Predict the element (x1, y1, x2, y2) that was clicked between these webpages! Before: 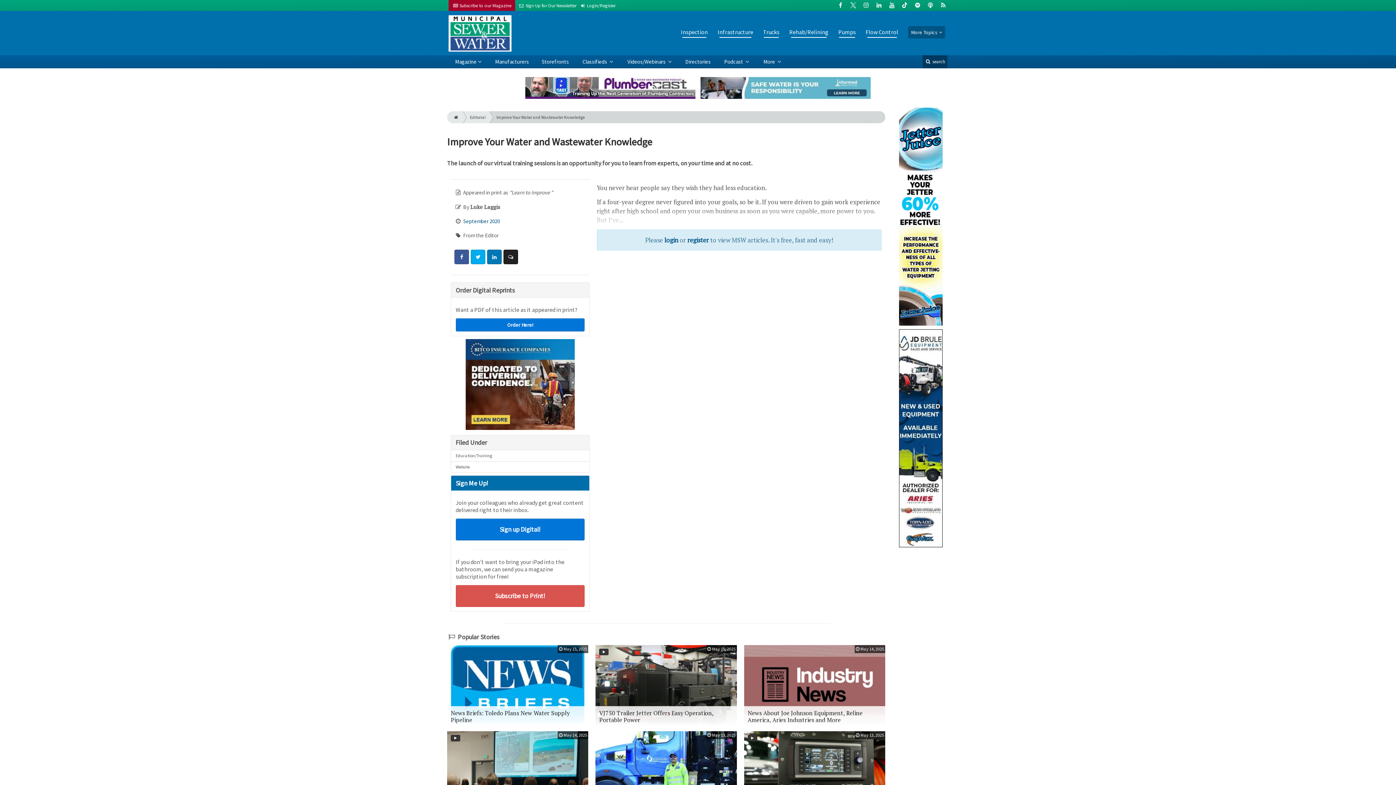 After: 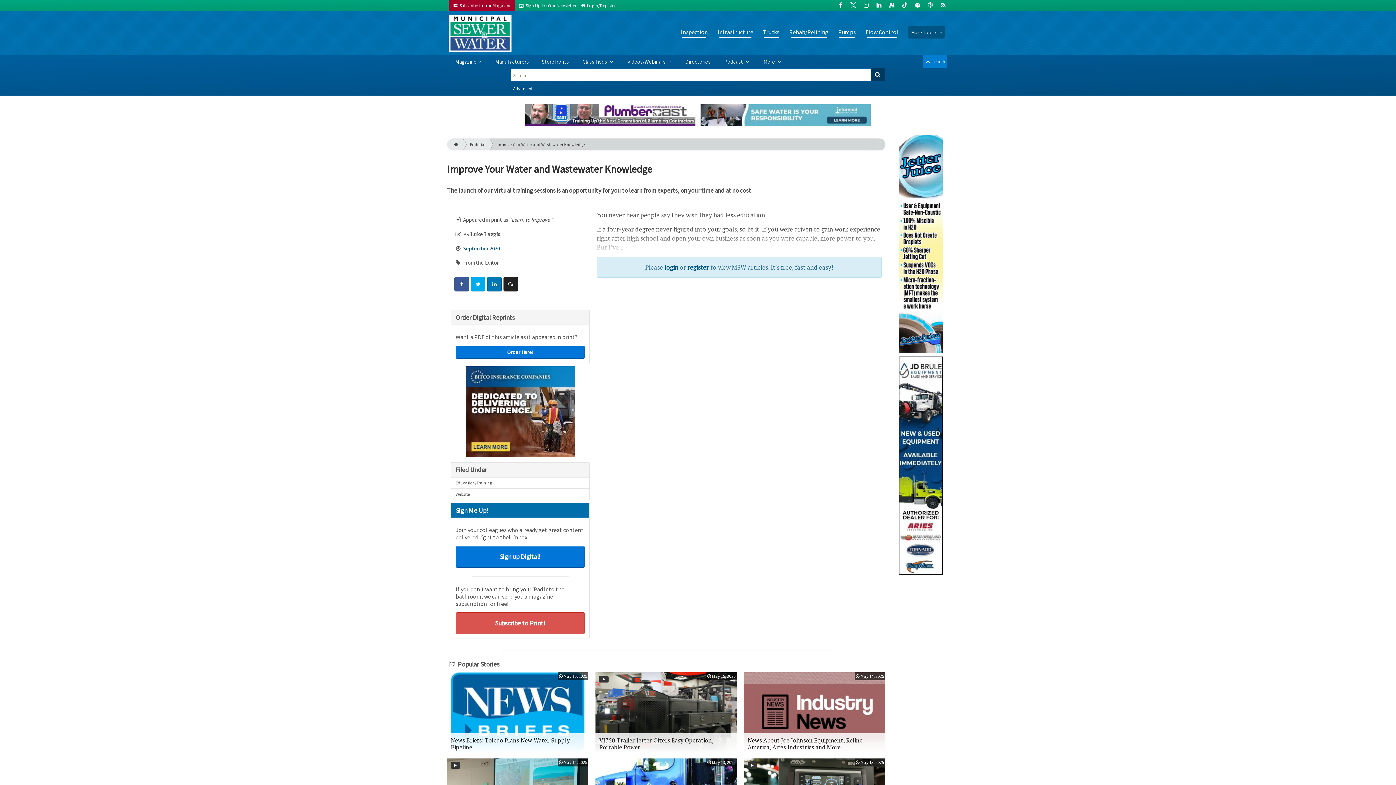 Action: bbox: (922, 55, 947, 68) label:  search